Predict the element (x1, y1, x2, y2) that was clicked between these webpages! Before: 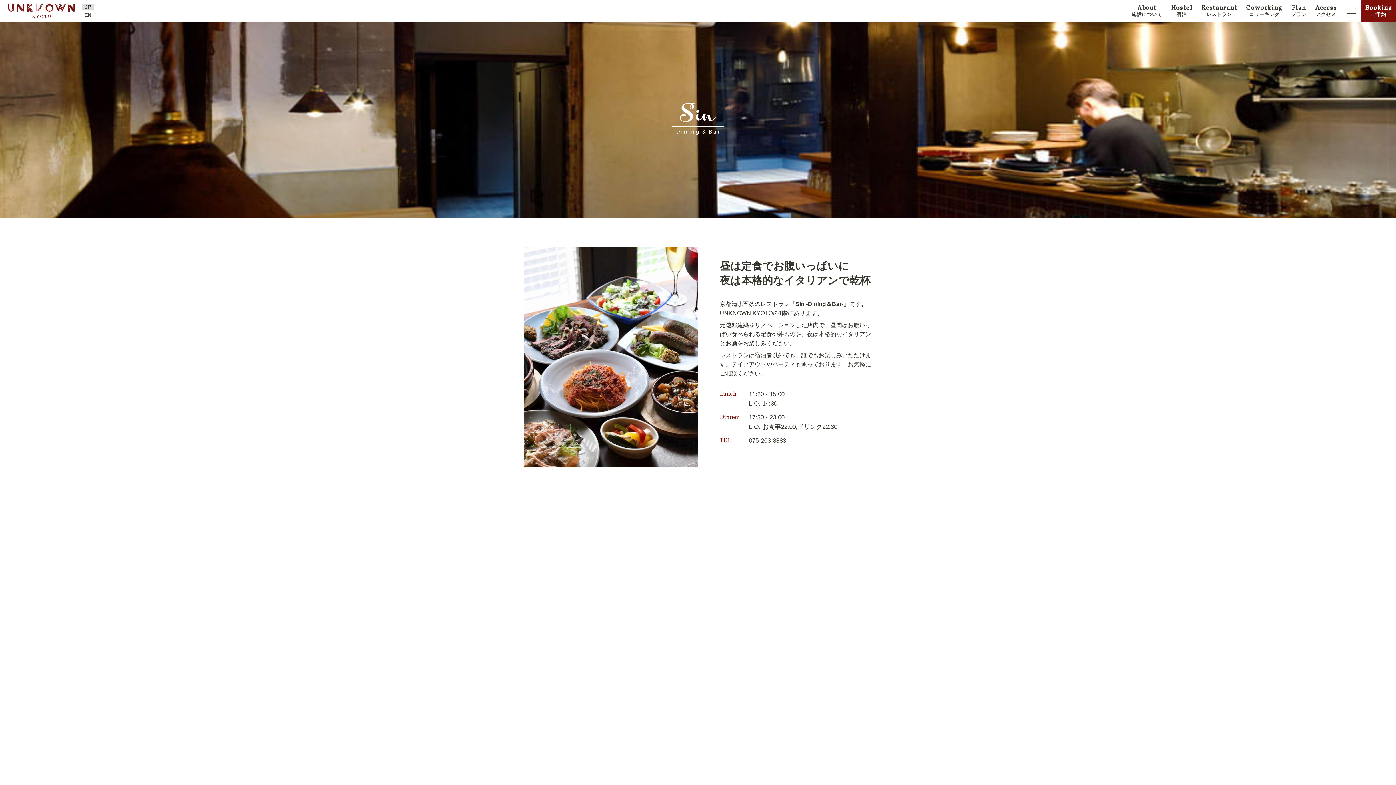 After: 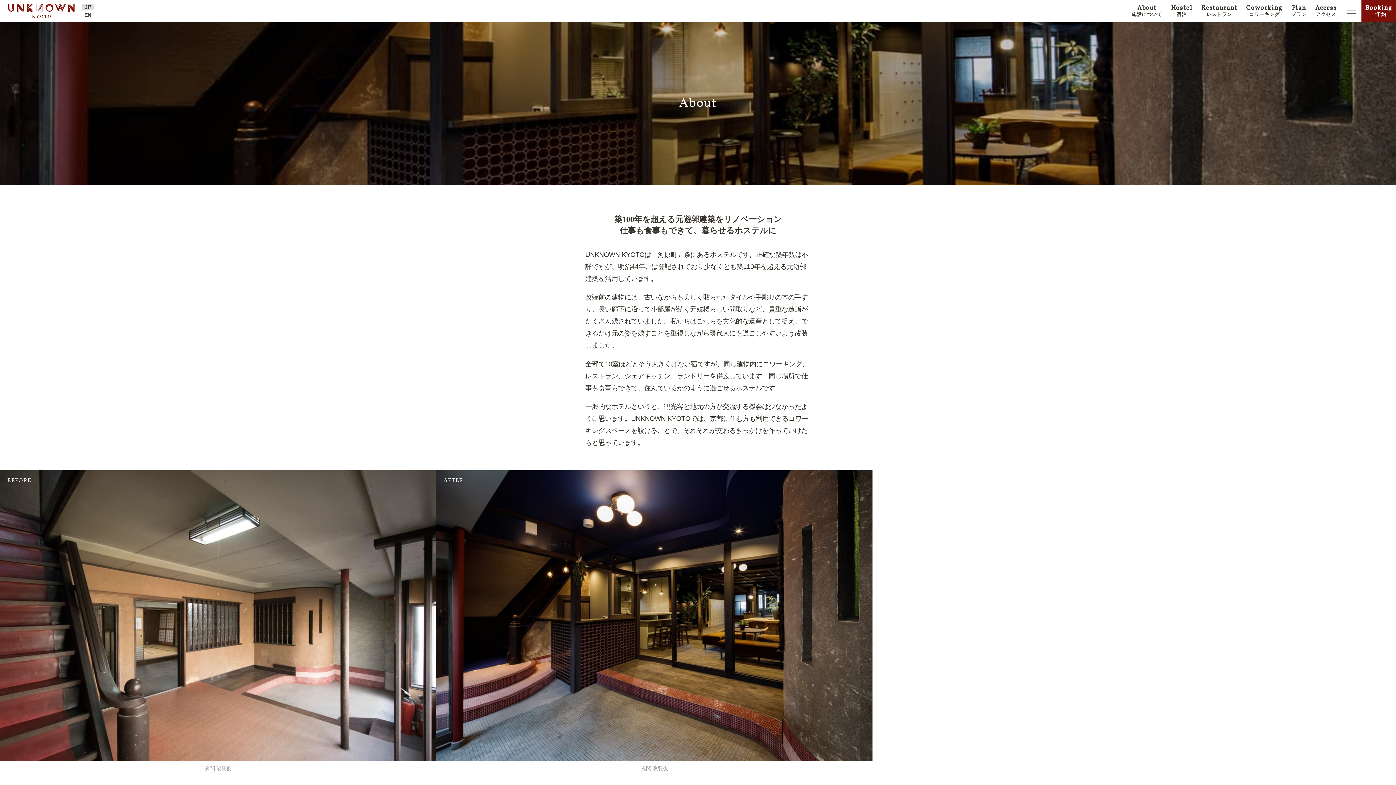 Action: label: About
施設について bbox: (1129, 3, 1164, 18)